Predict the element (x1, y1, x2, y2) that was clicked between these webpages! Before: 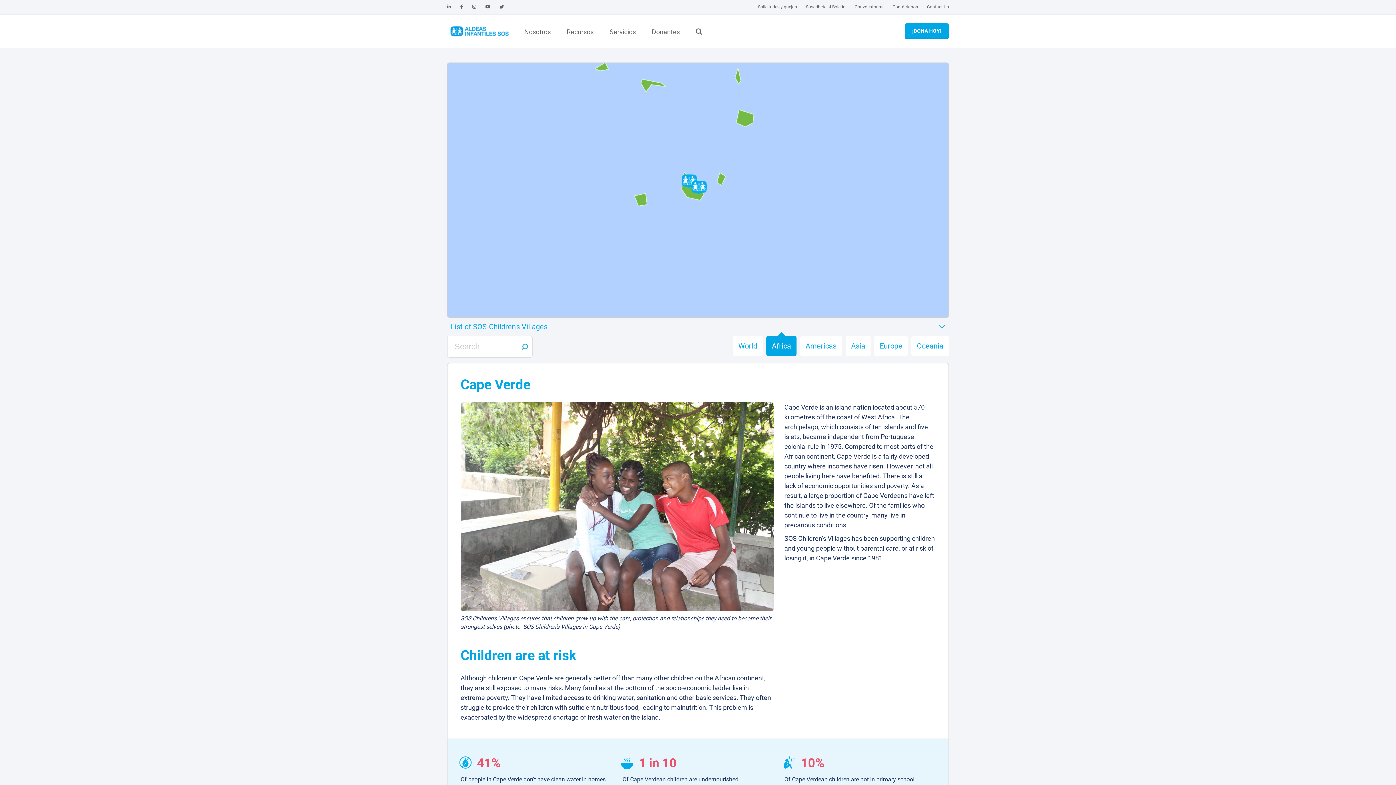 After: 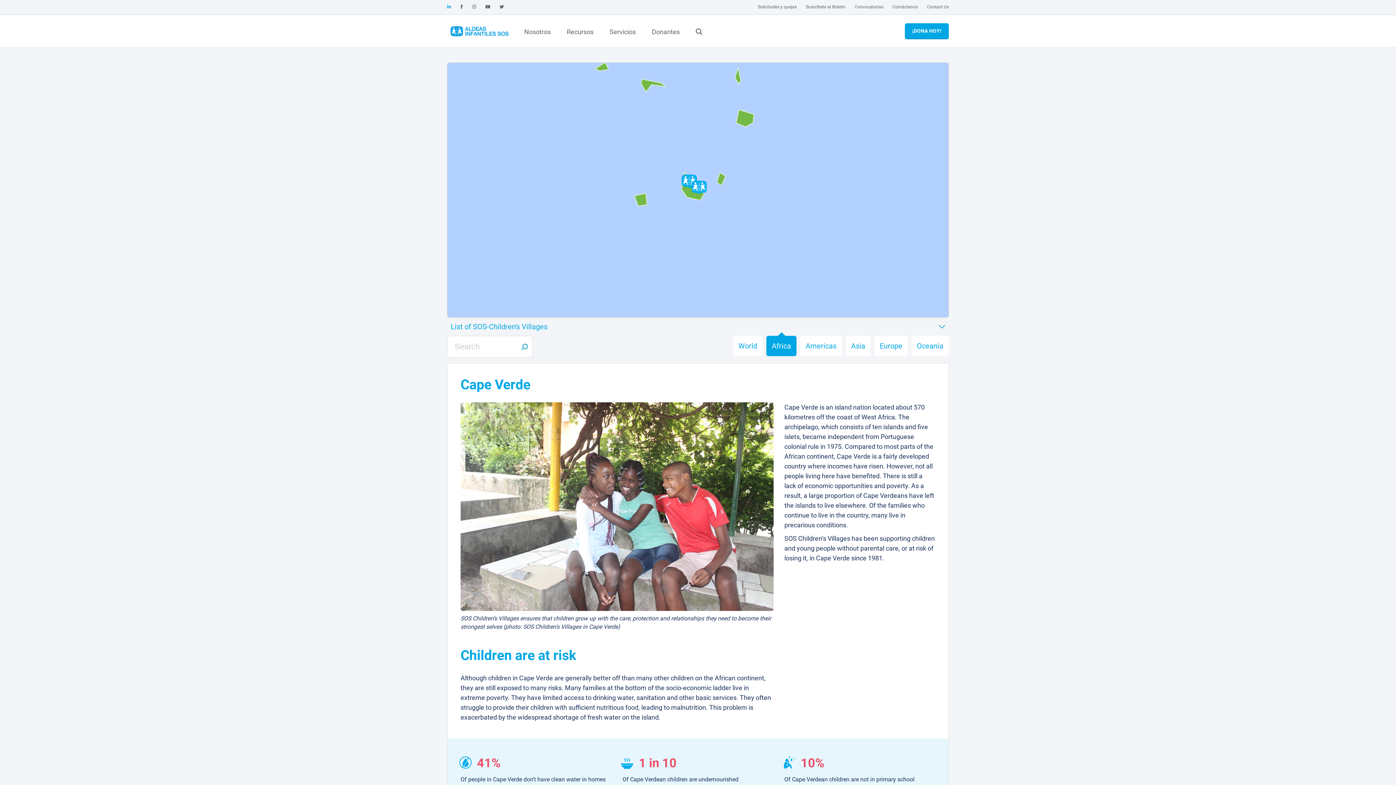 Action: bbox: (447, 0, 451, 14)